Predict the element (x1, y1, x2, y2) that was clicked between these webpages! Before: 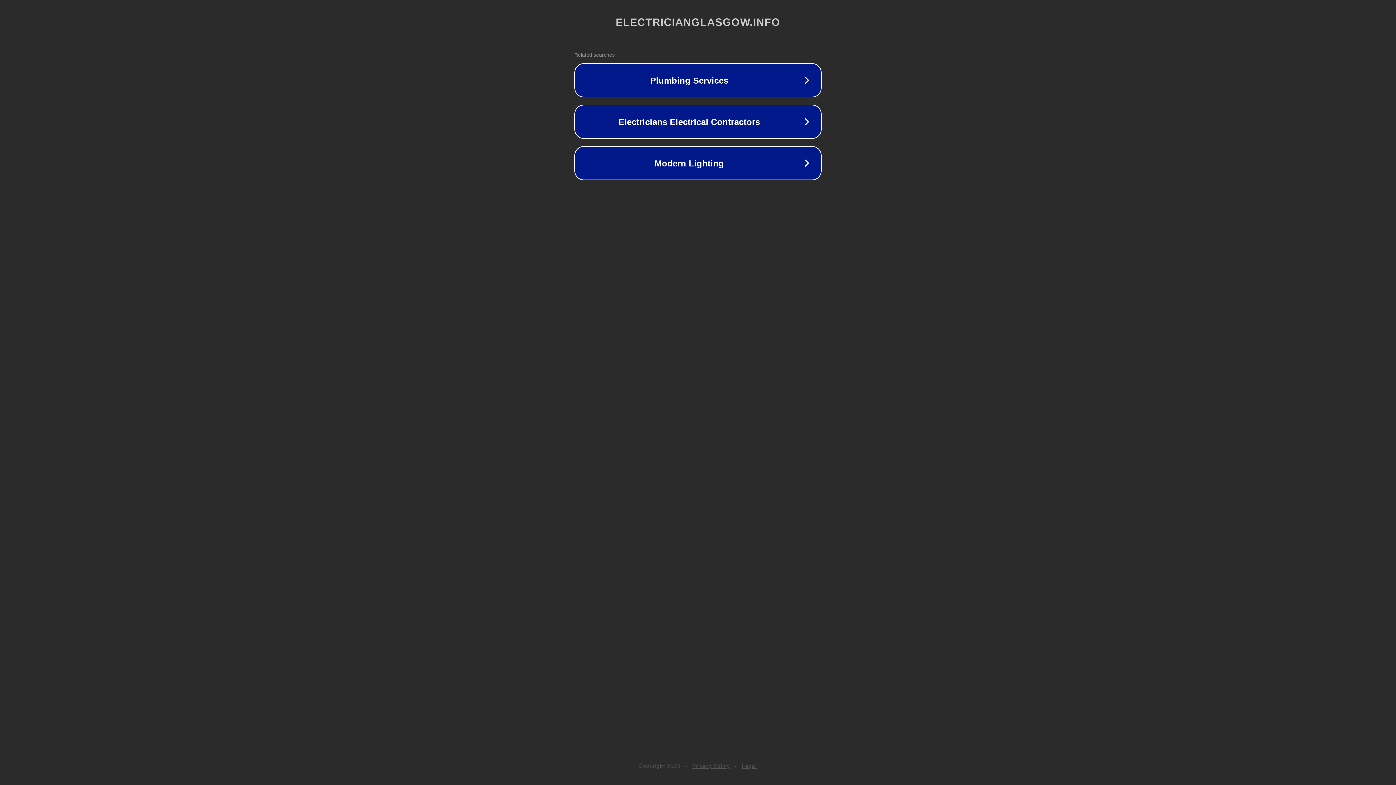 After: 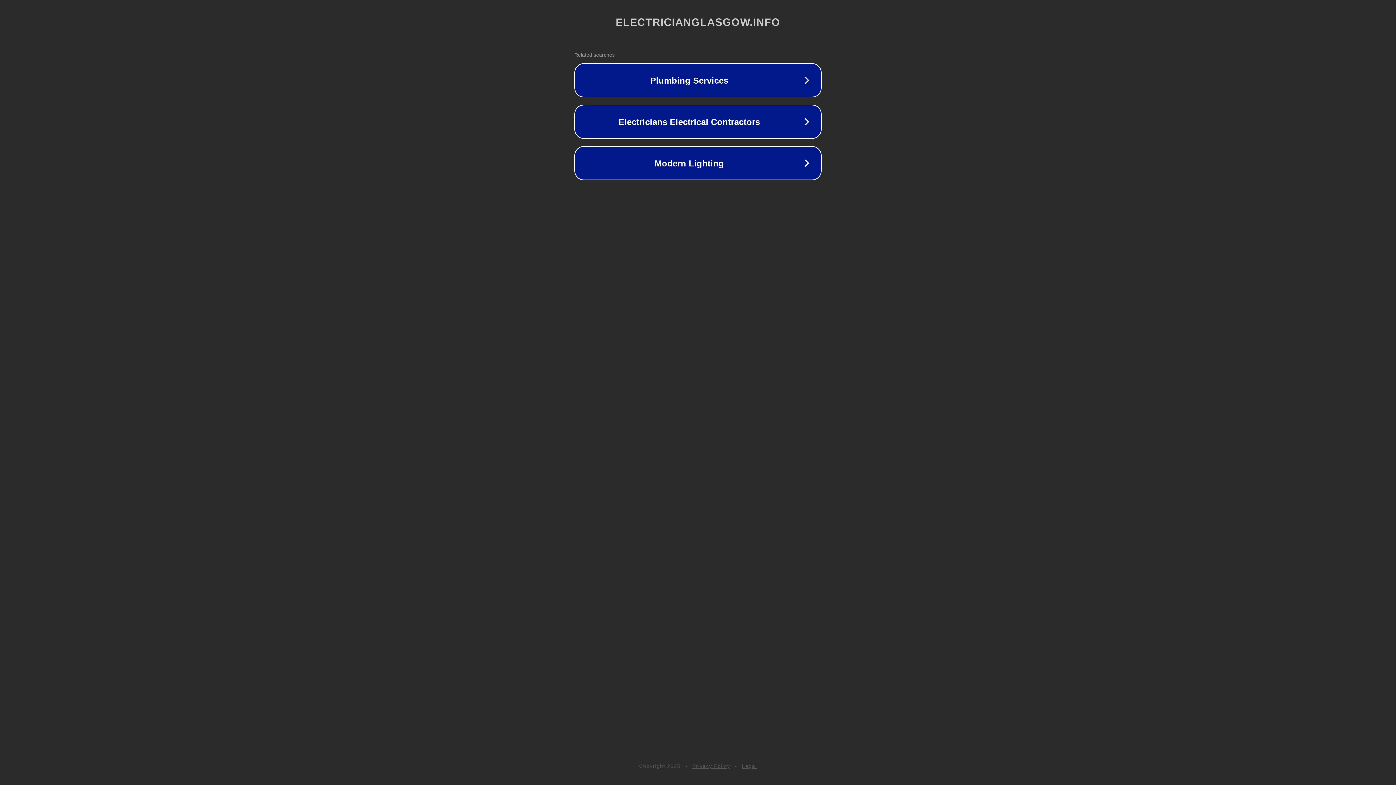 Action: label: Legal bbox: (742, 763, 757, 769)